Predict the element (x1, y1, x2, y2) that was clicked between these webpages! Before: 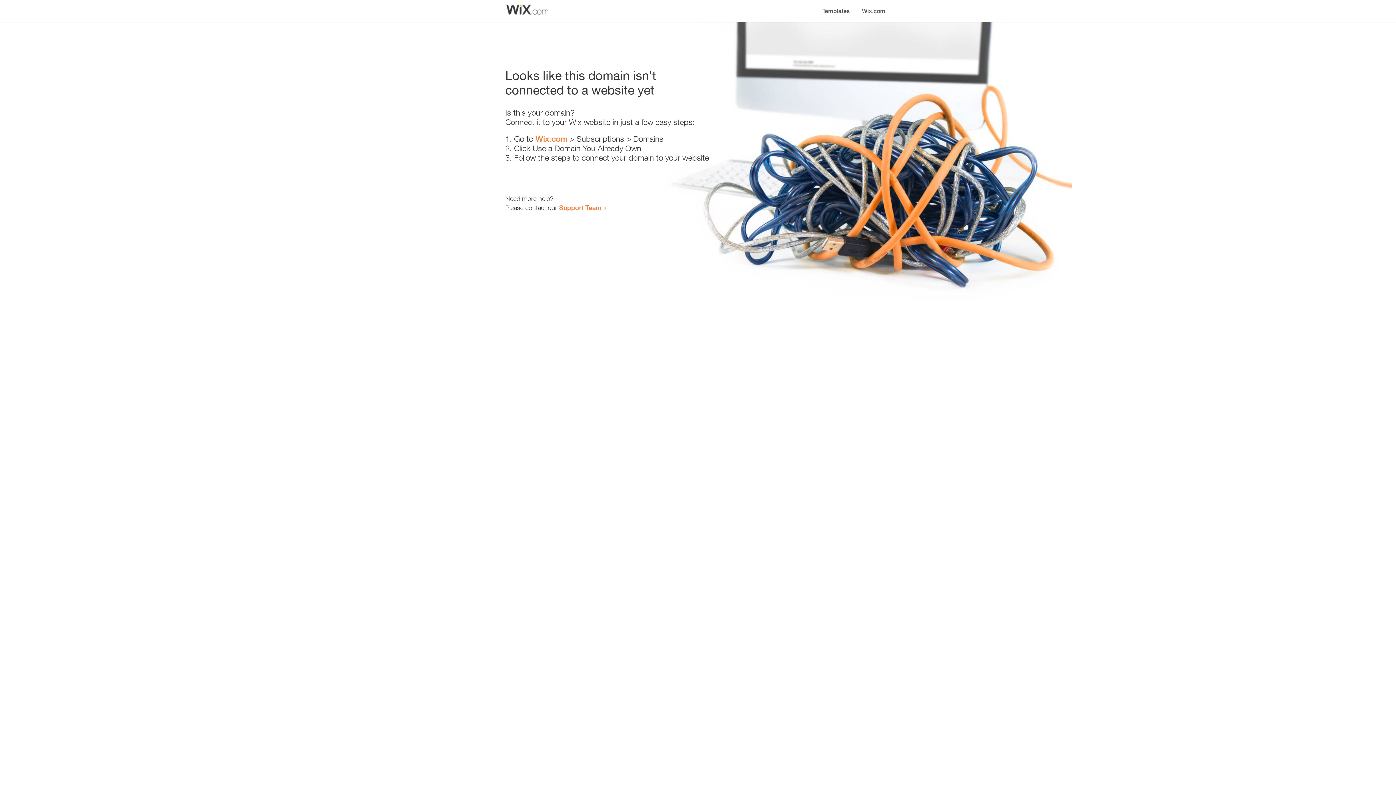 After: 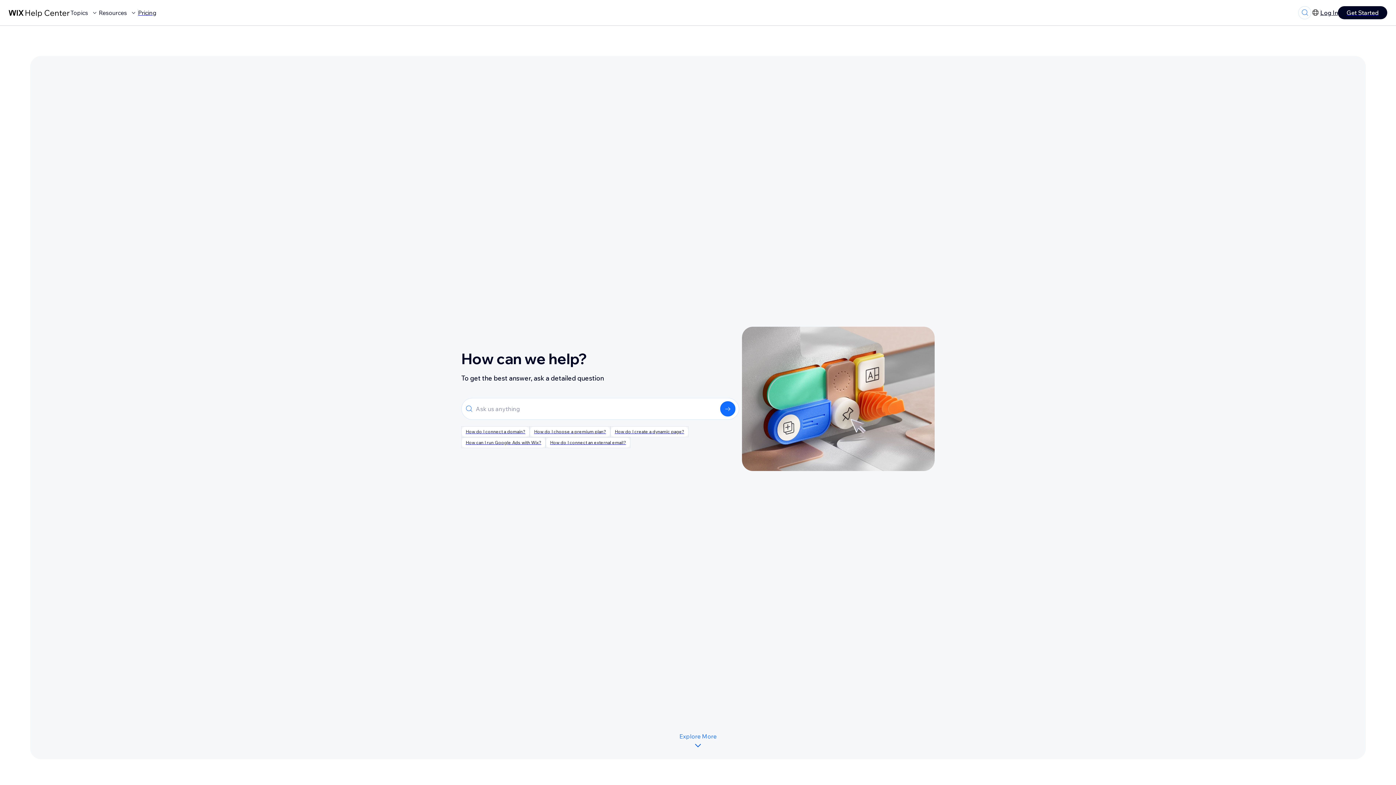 Action: label: Support Team bbox: (559, 203, 601, 211)